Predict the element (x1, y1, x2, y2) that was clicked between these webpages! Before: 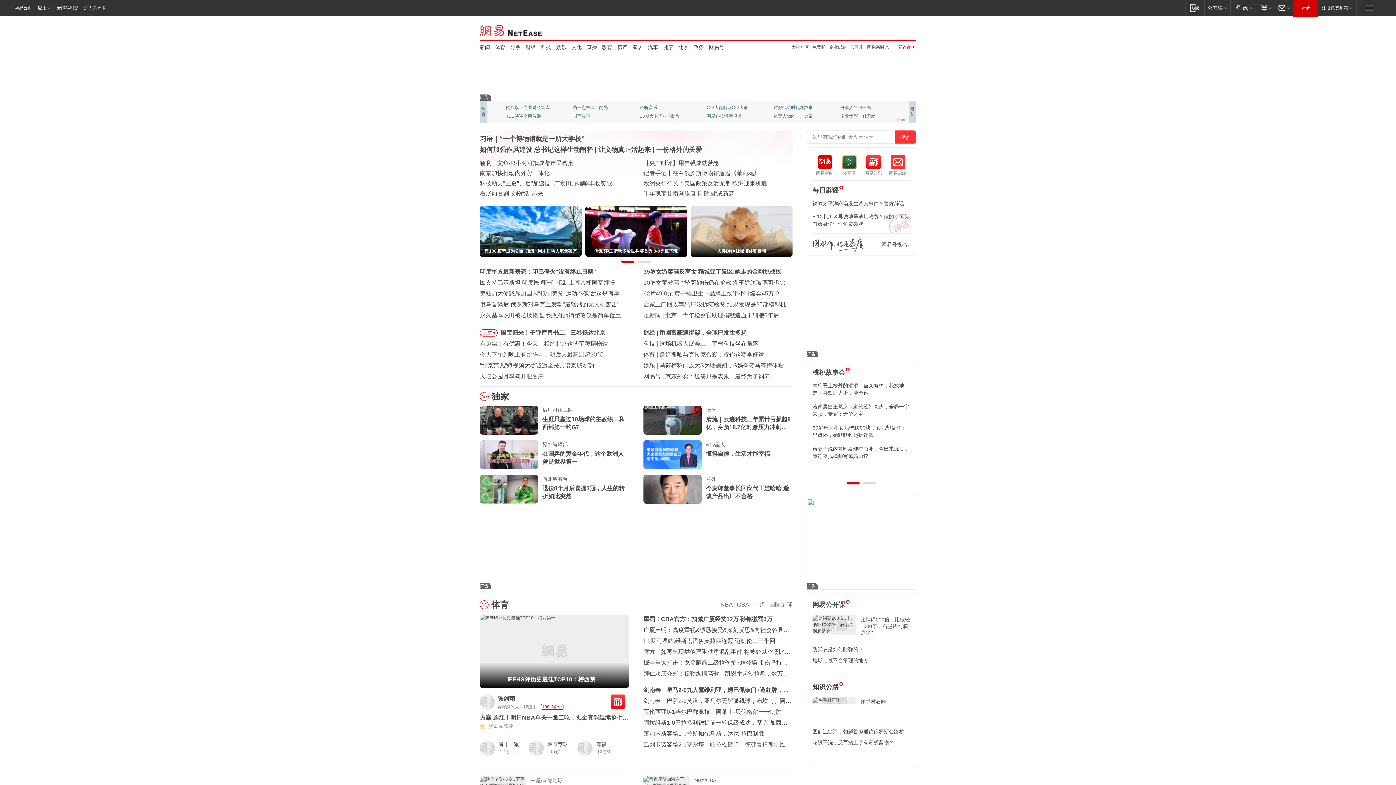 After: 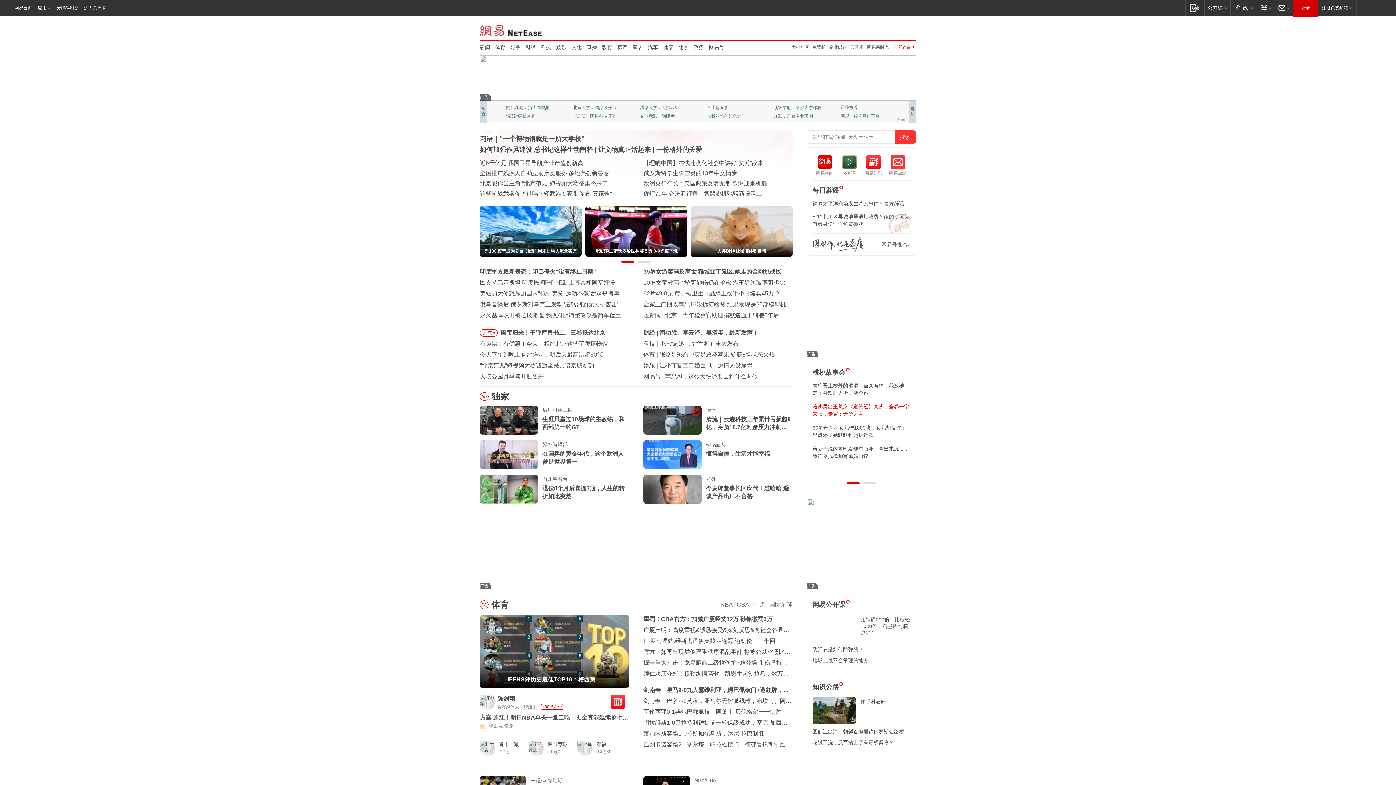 Action: label: 哈佛展出王羲之《道德经》真迹，全卷一字未损，专家：无价之宝 bbox: (812, 403, 910, 417)